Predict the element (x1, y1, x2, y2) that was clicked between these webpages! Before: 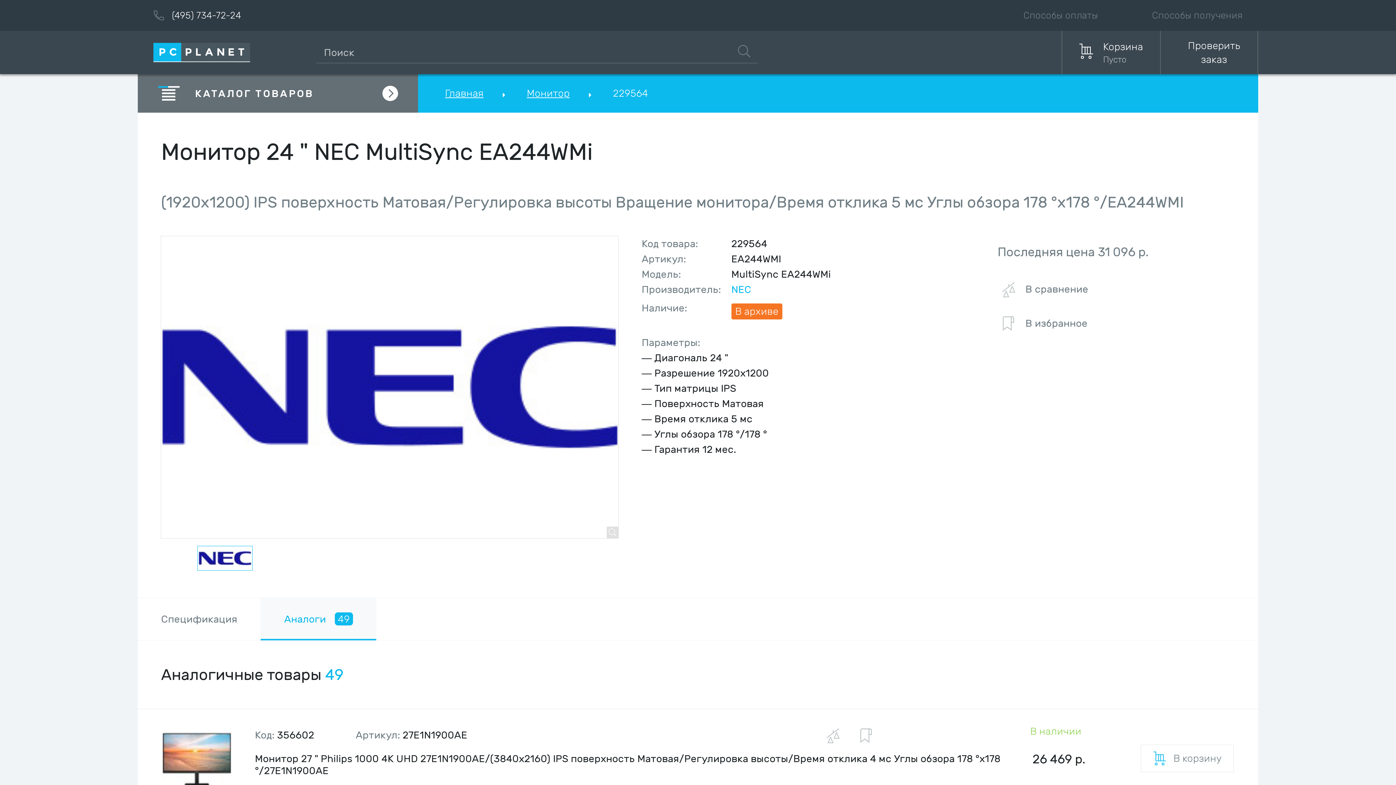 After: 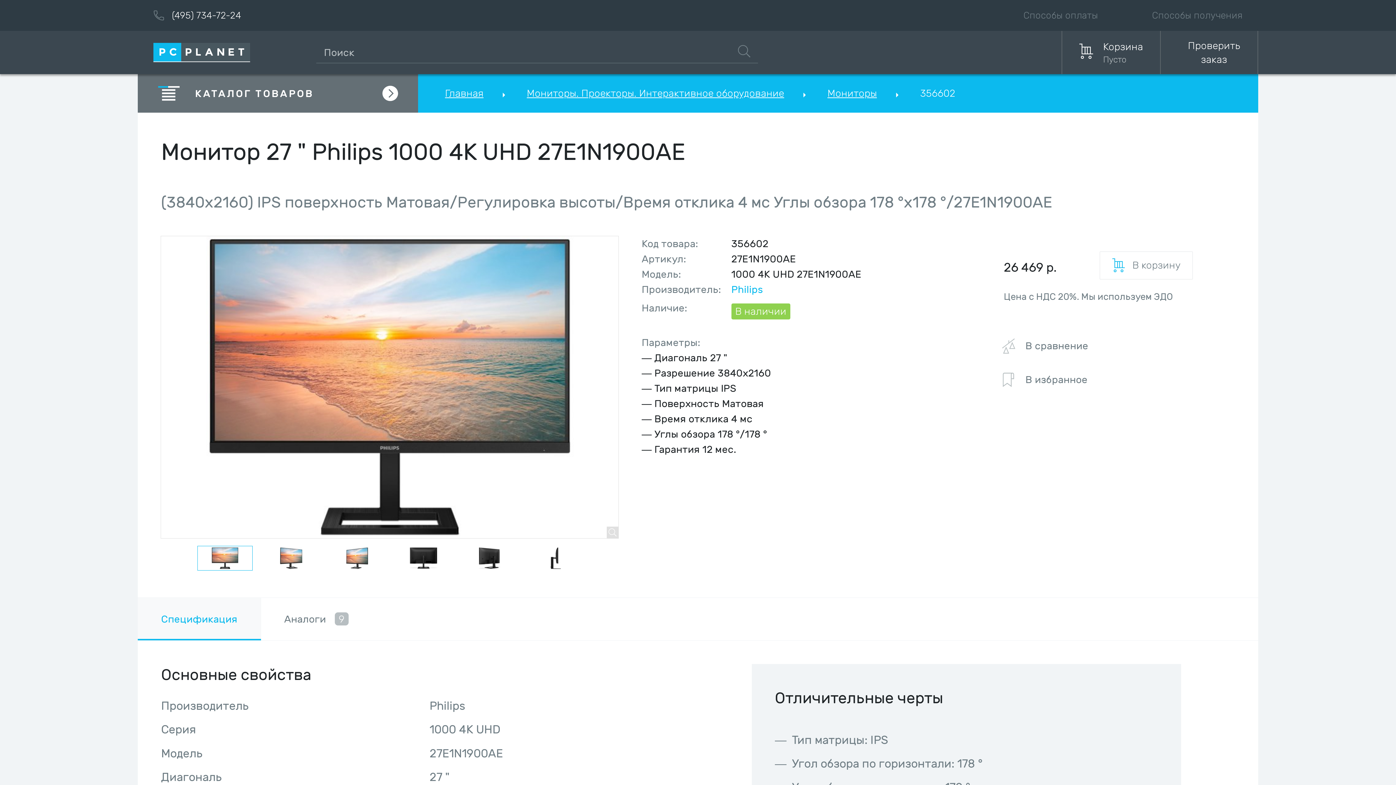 Action: bbox: (162, 726, 231, 795)